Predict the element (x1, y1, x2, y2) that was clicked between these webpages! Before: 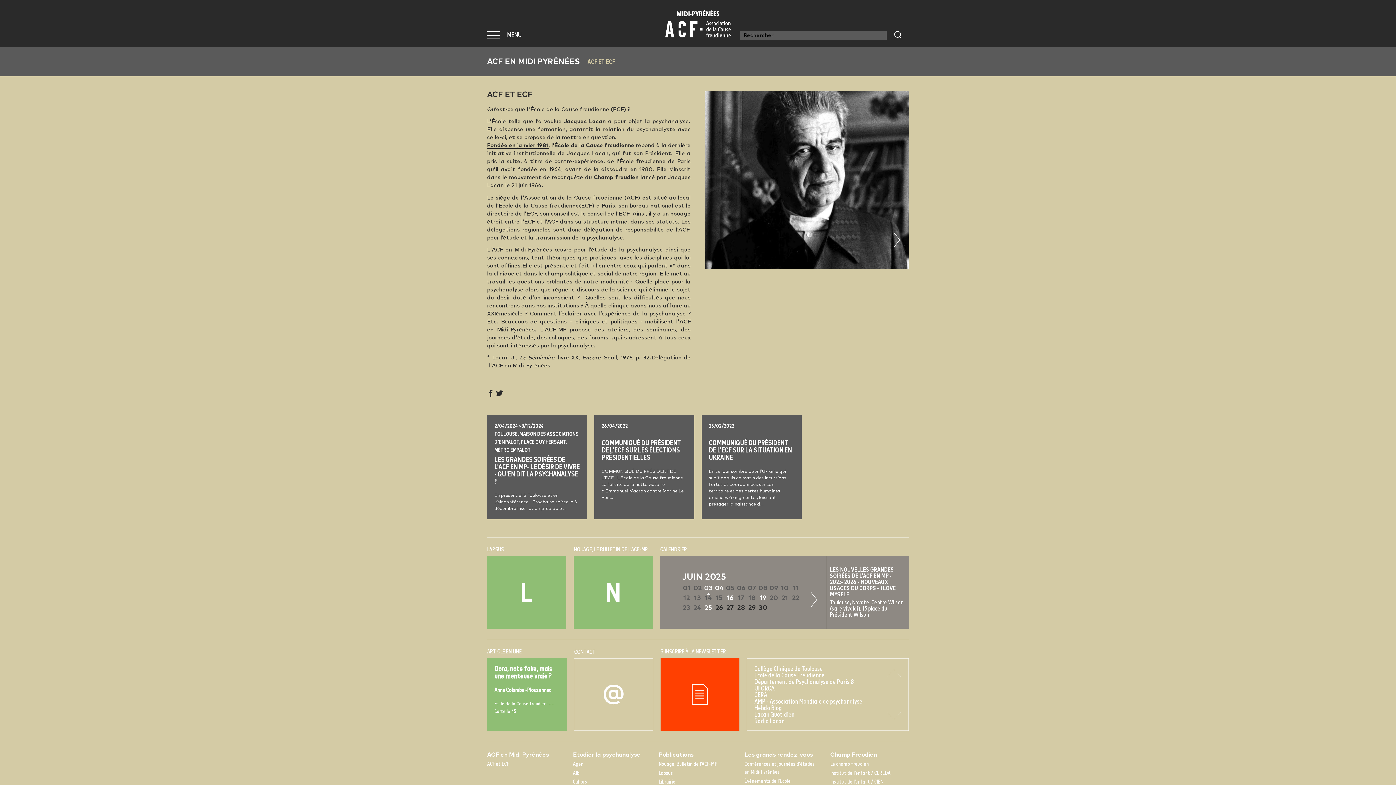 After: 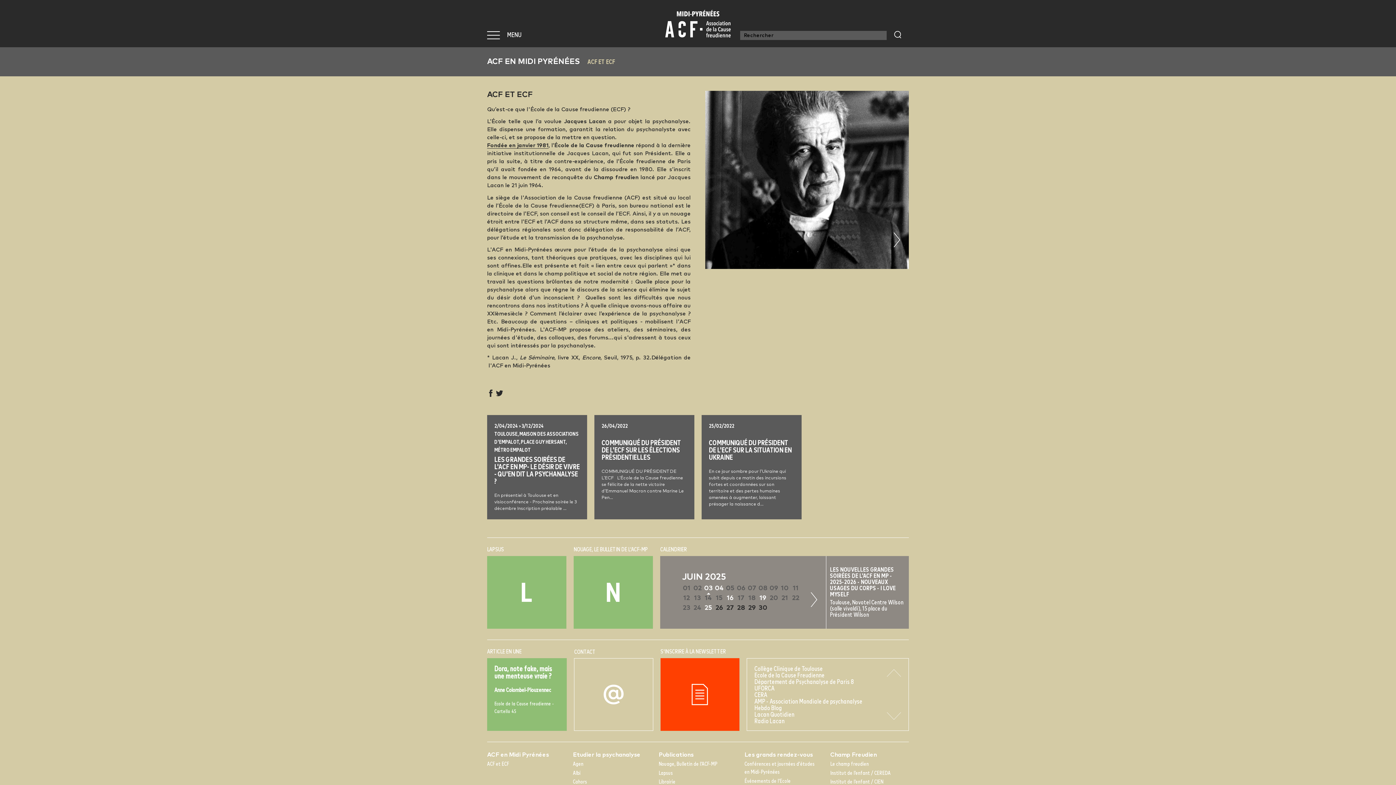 Action: label: Collège Clinique de Toulouse bbox: (754, 666, 864, 672)